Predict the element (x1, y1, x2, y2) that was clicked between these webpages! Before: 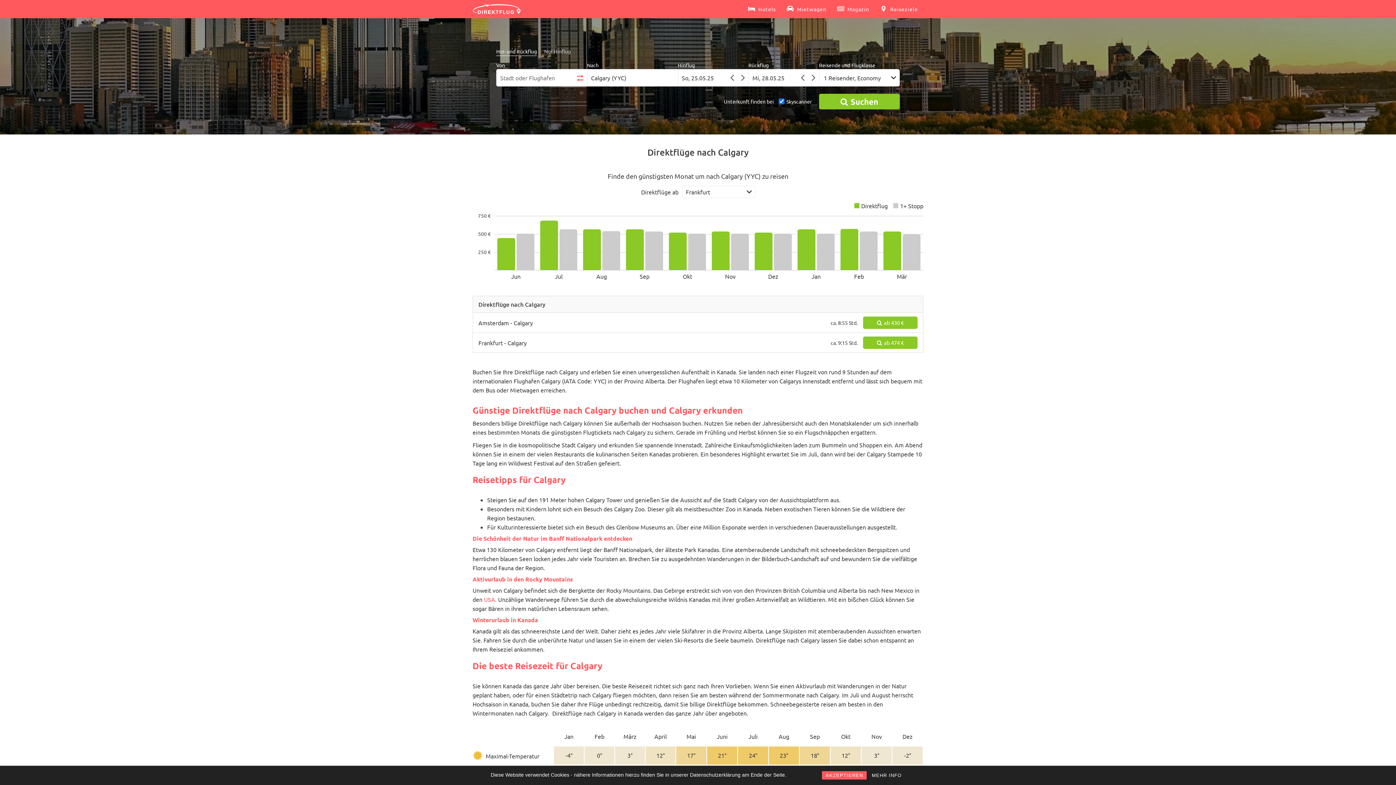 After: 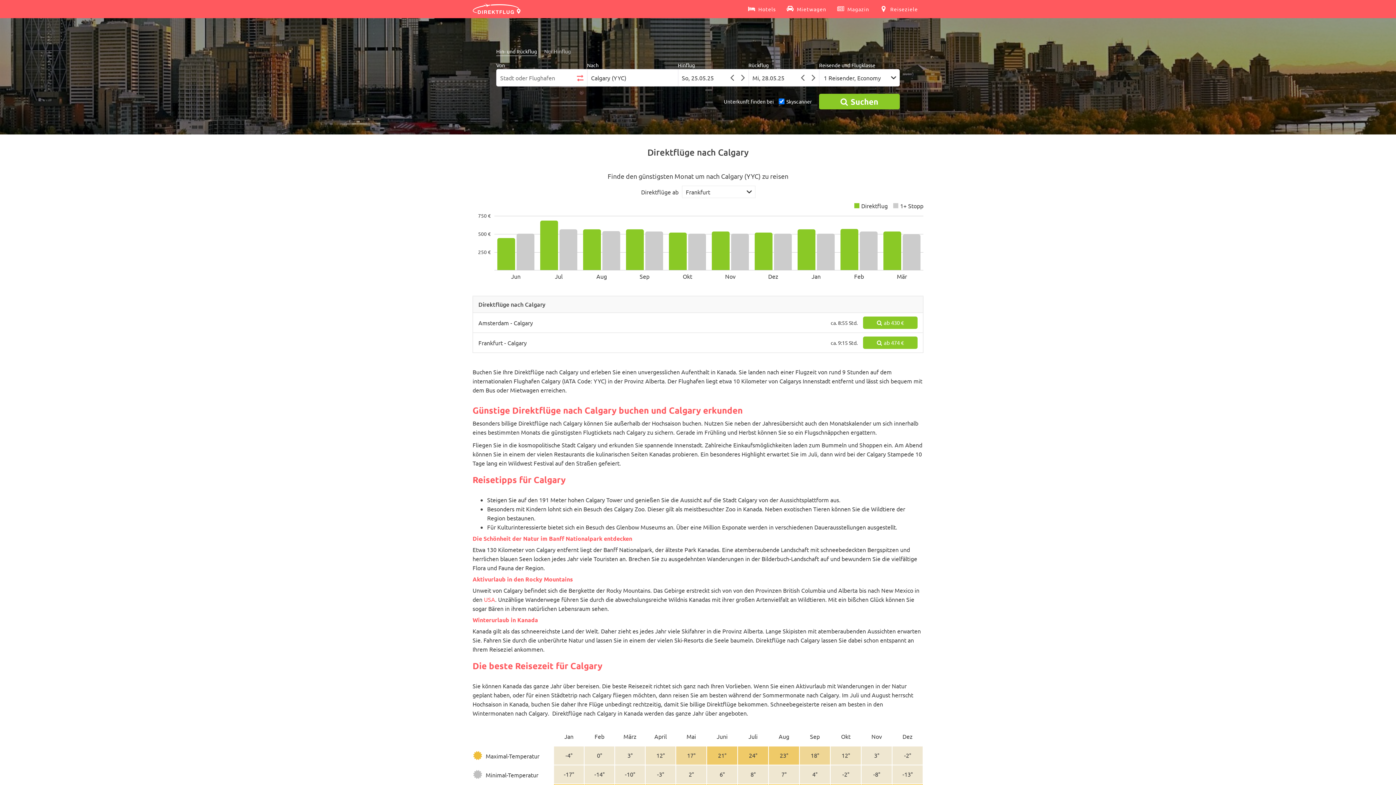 Action: bbox: (822, 771, 866, 780) label: AKZEPTIEREN